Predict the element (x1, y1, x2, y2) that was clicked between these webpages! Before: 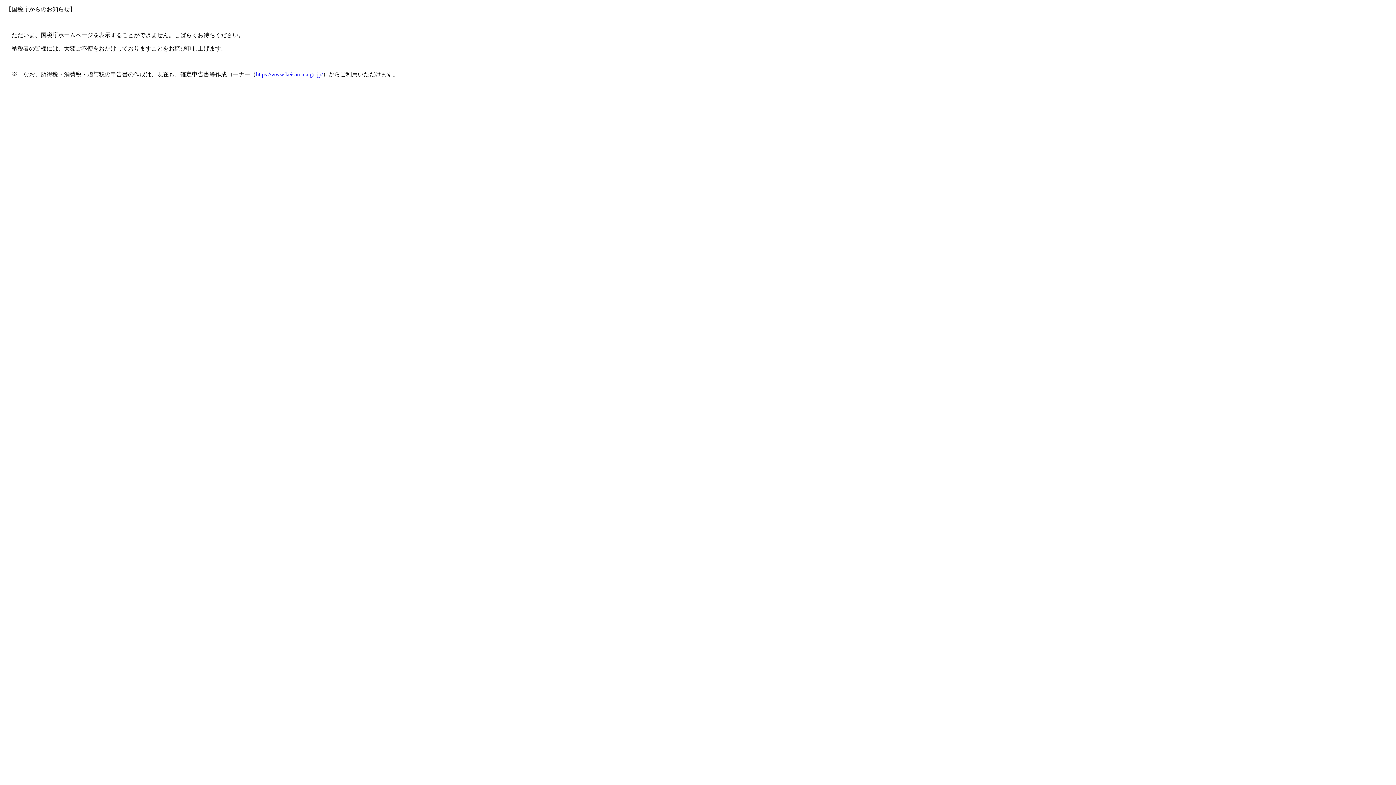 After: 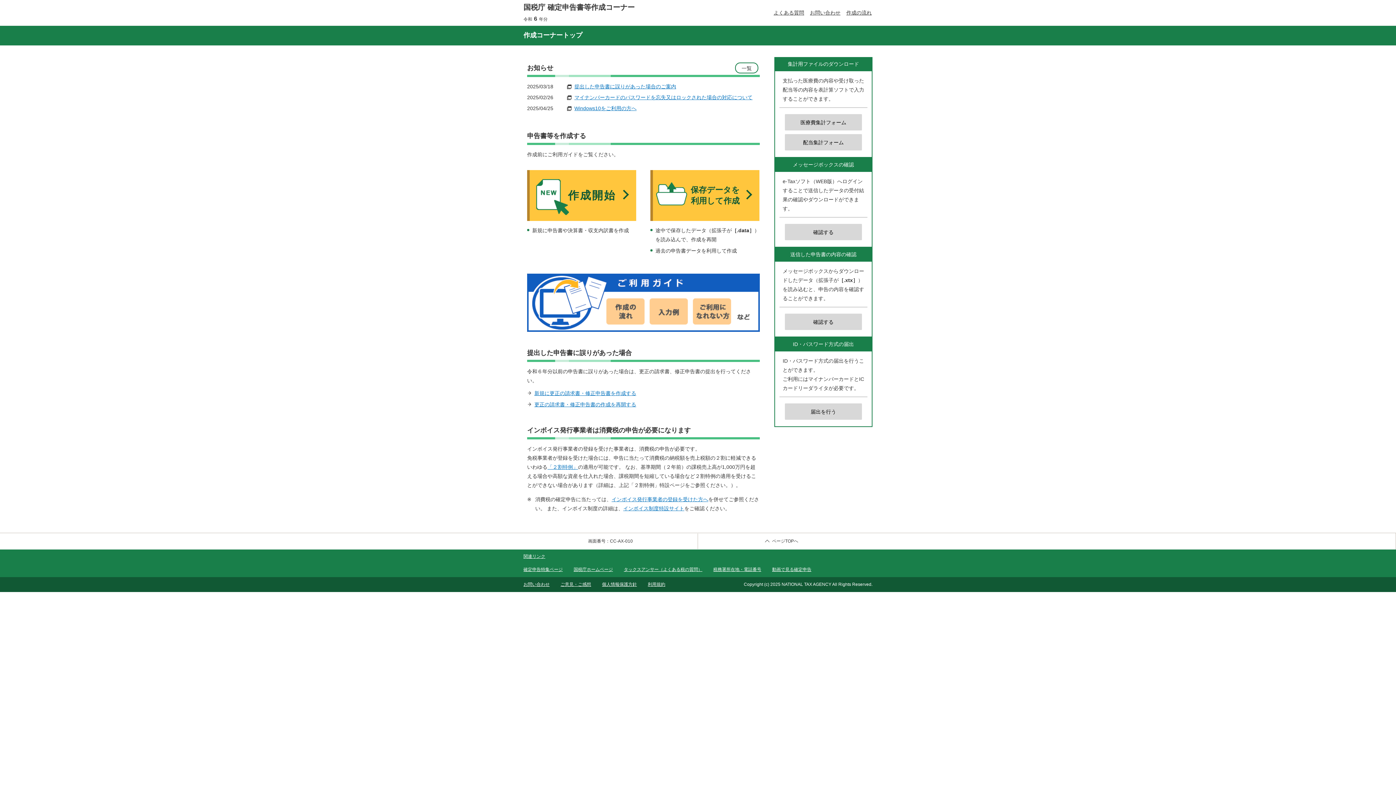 Action: bbox: (256, 71, 322, 77) label: https://www.keisan.nta.go.jp/